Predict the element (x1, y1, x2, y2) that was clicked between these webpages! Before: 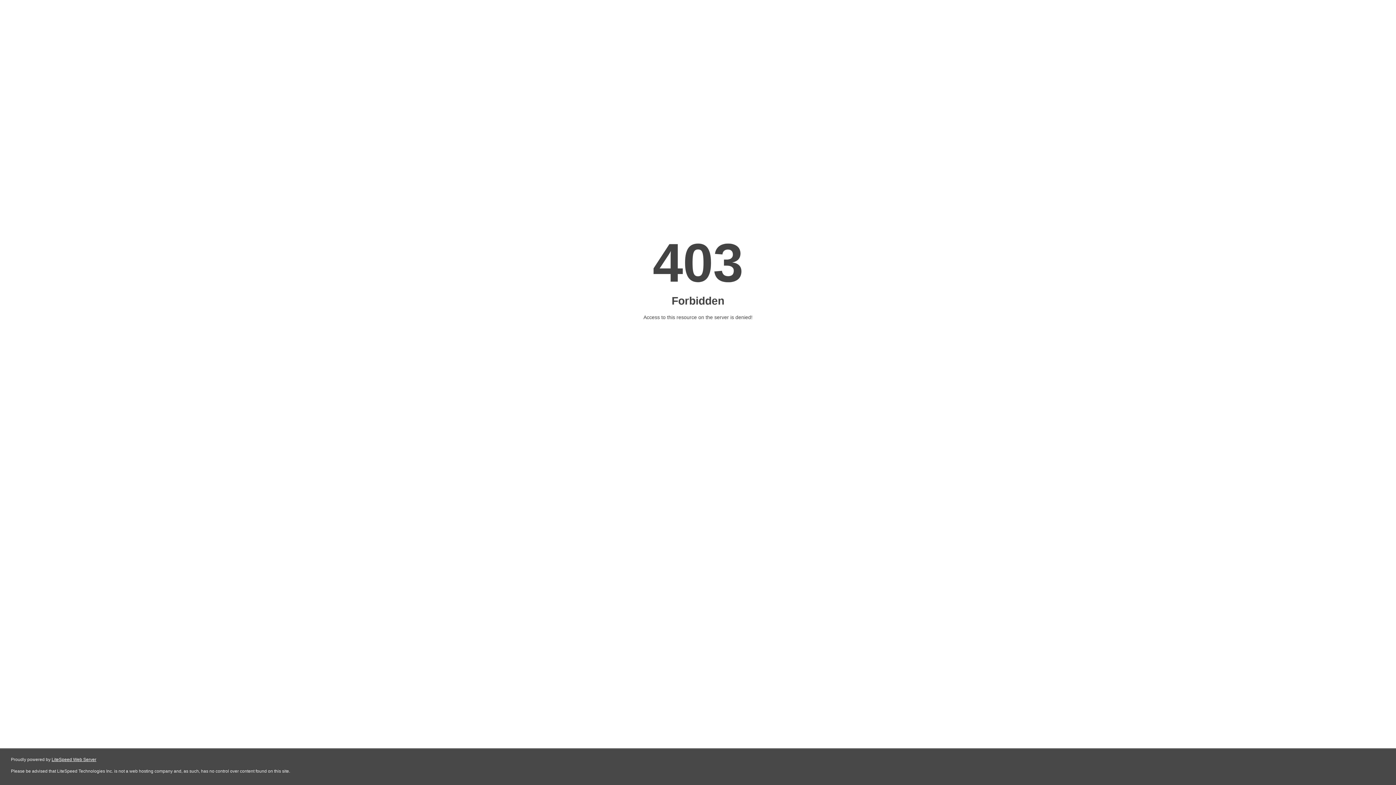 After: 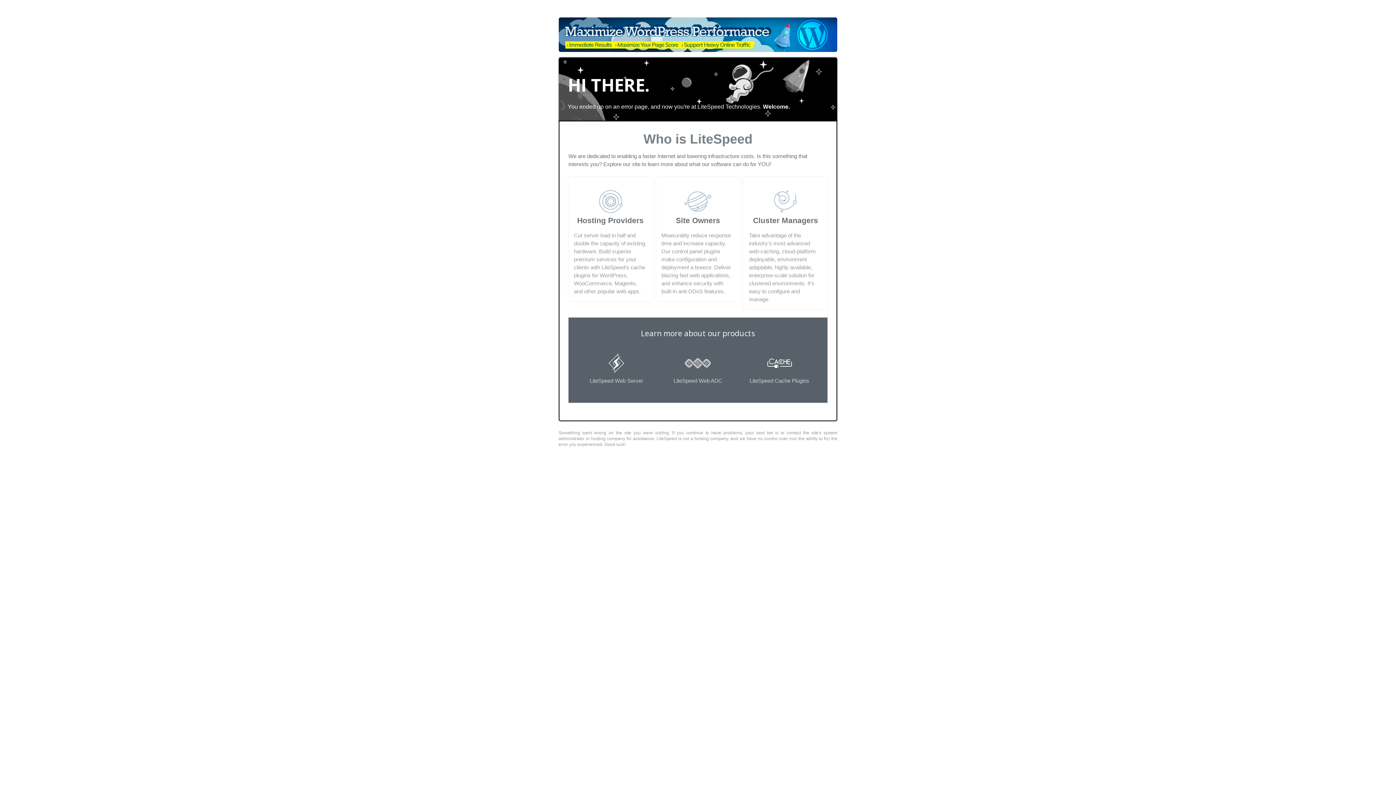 Action: bbox: (51, 757, 96, 762) label: LiteSpeed Web Server